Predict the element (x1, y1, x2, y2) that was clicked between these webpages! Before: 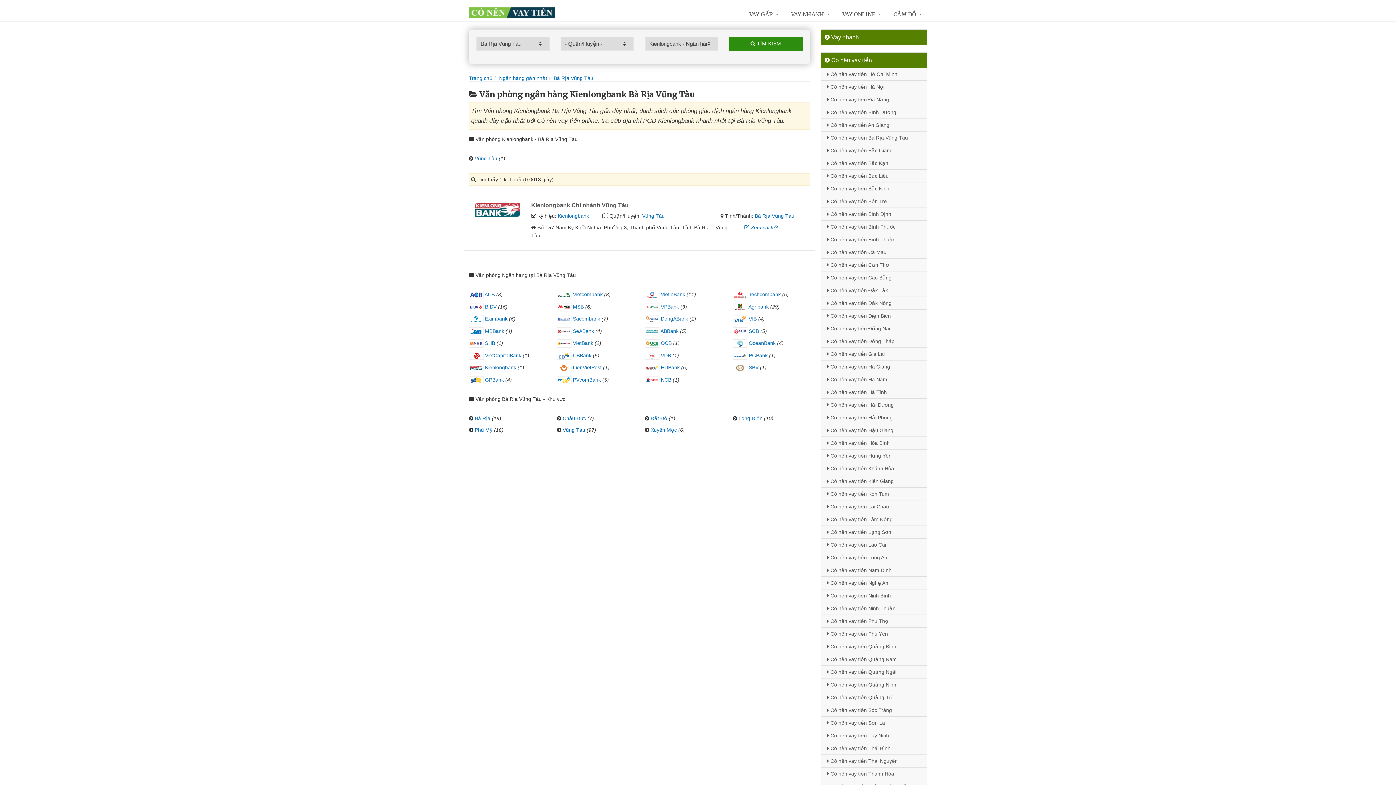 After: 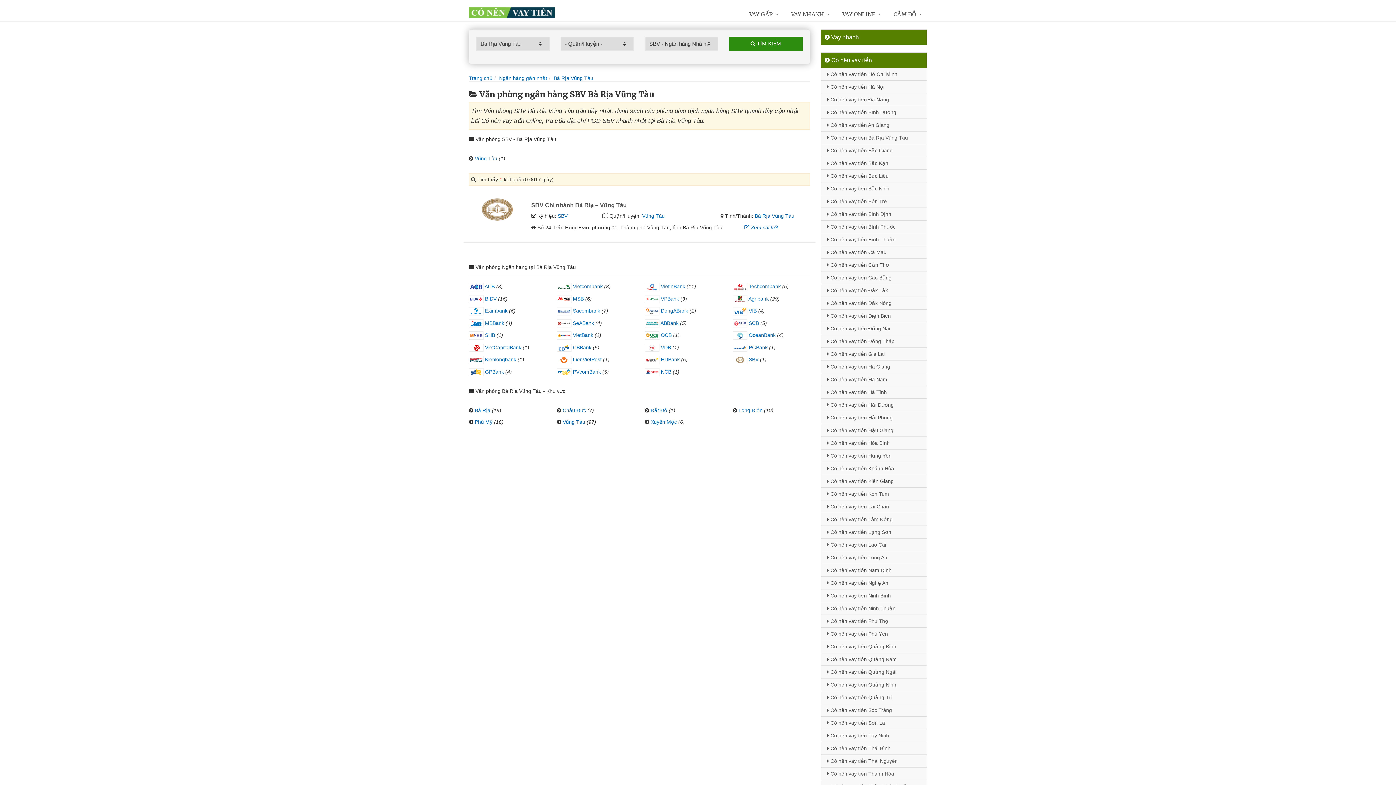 Action: label:  SBV bbox: (732, 364, 758, 370)